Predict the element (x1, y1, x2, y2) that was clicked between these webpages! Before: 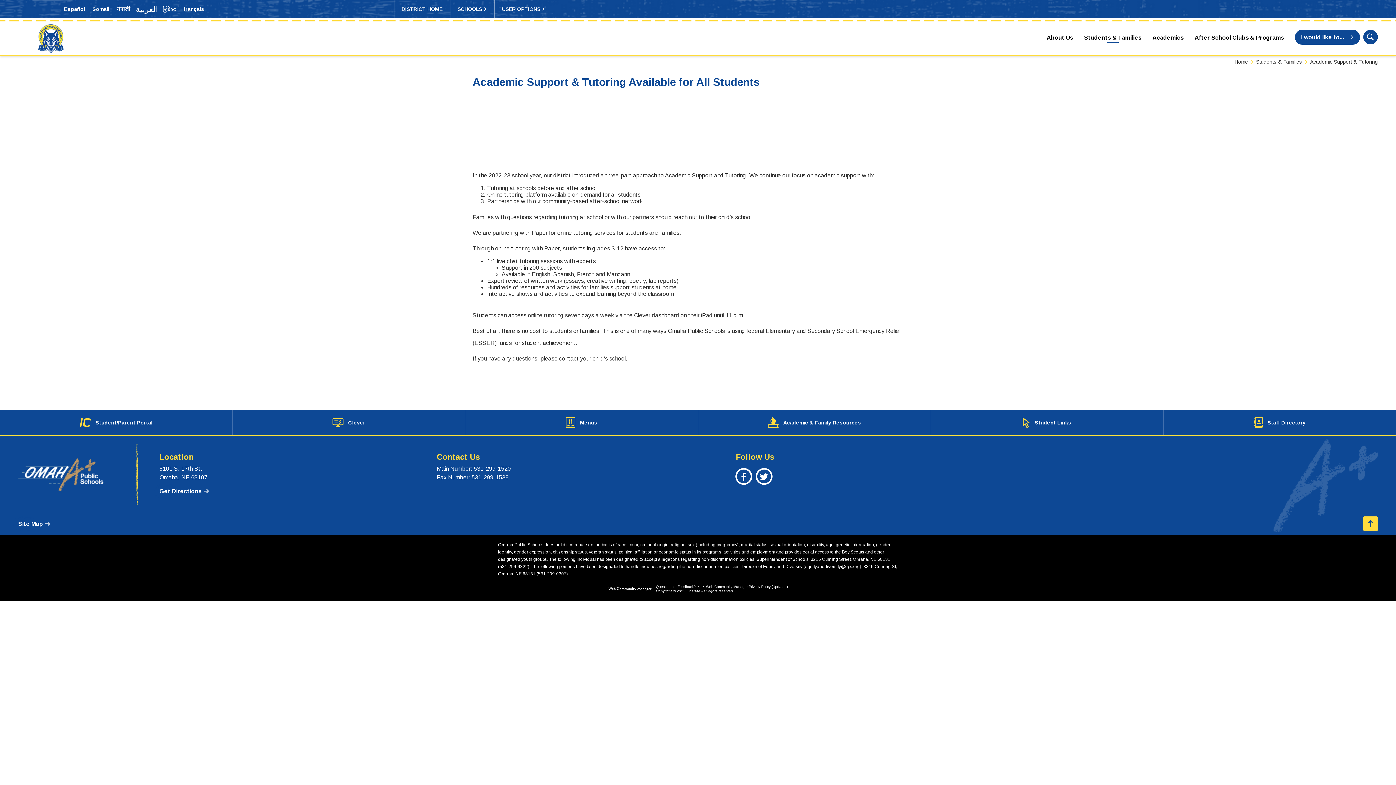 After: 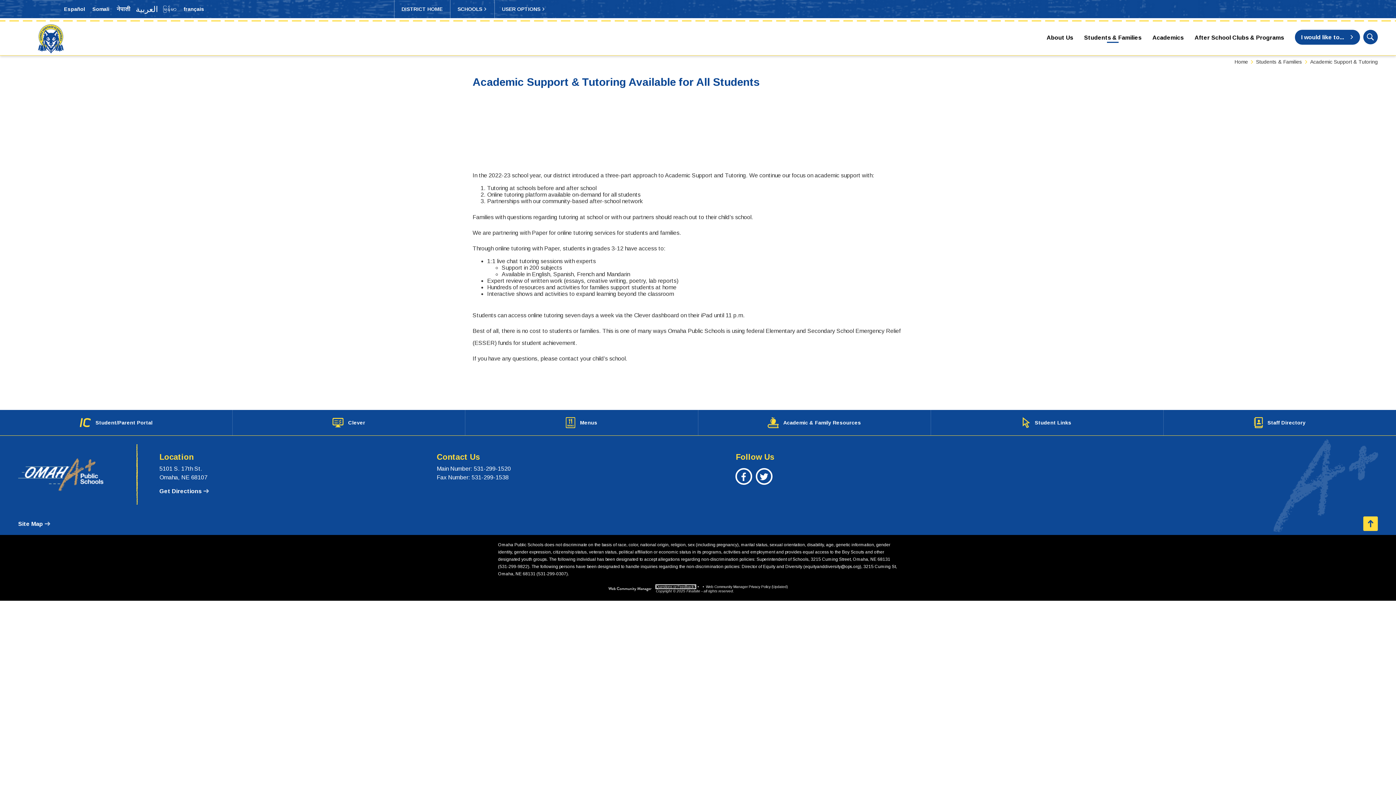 Action: bbox: (656, 585, 695, 589) label: Questions or Feedback?